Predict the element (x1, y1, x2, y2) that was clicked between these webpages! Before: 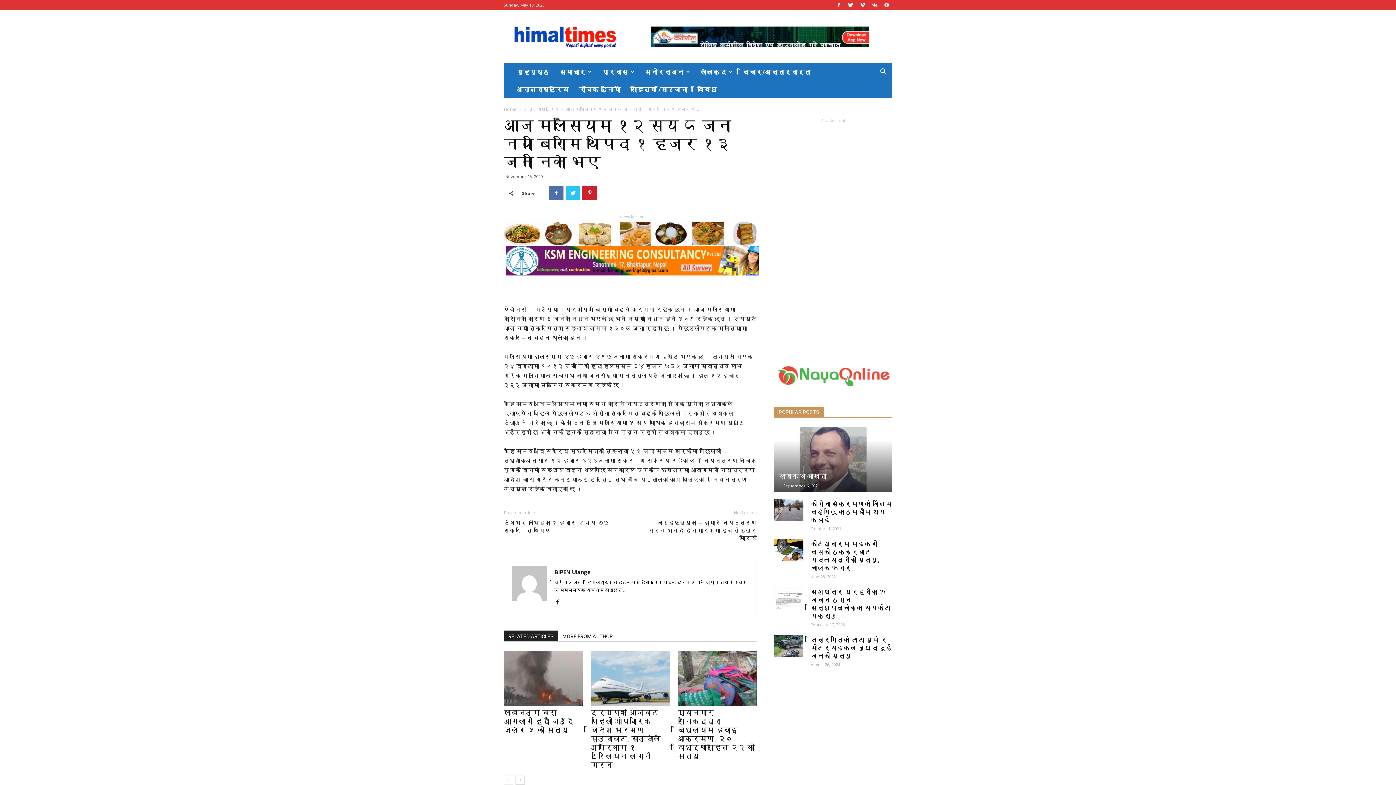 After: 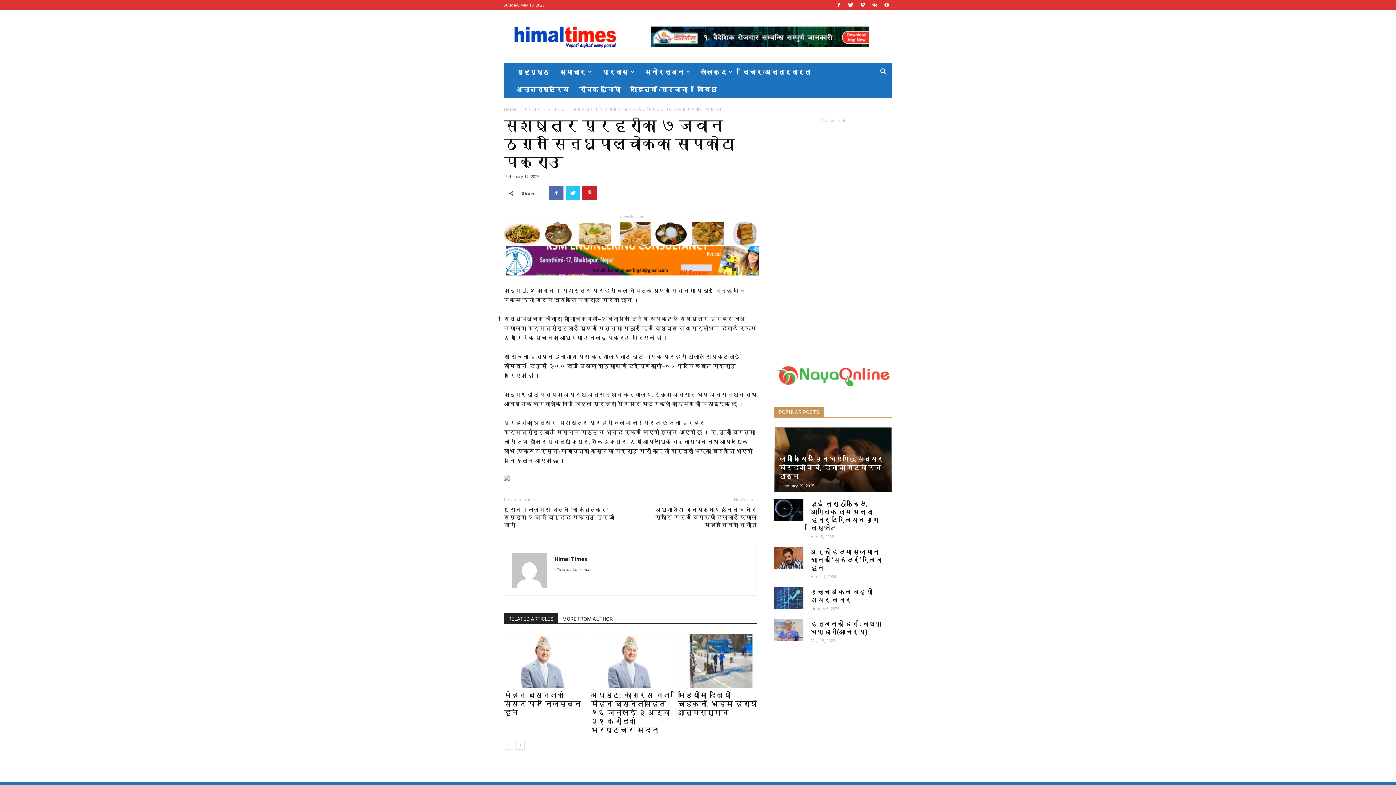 Action: label: सशष्त्र प्रहरीका ७ जवान ठग्ने सिन्धुपाल्चोकका सापकोटा पक्राउ bbox: (810, 588, 890, 620)